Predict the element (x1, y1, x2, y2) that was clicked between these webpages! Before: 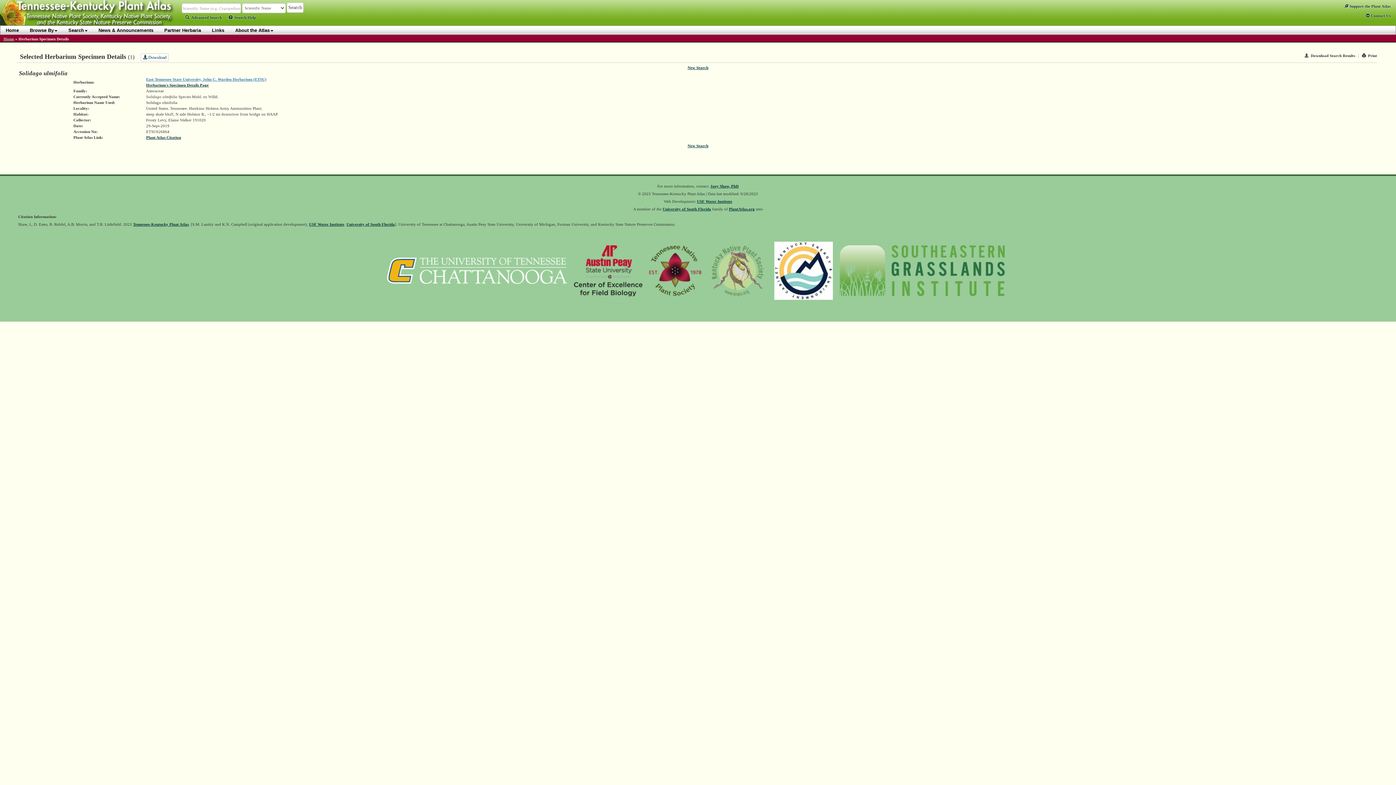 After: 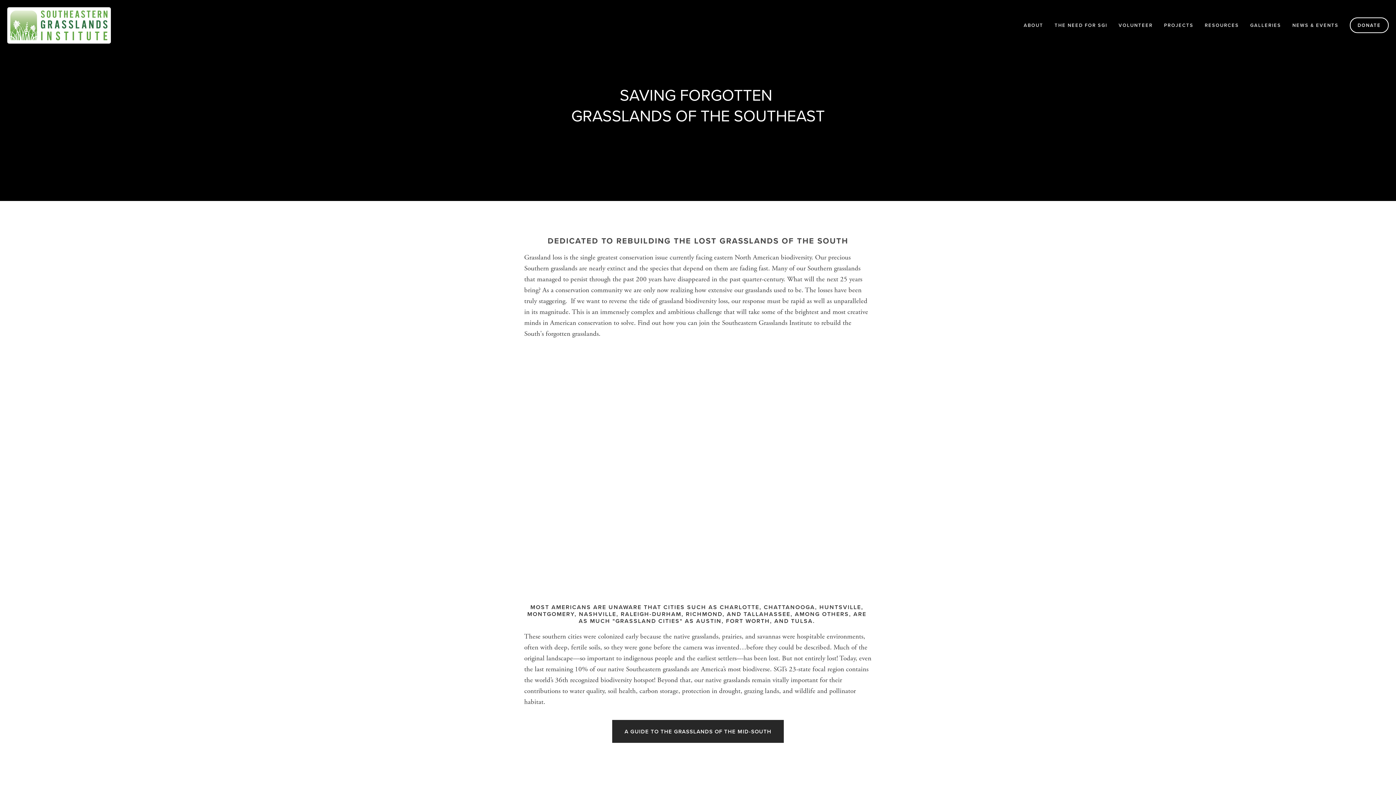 Action: bbox: (837, 271, 1007, 276)